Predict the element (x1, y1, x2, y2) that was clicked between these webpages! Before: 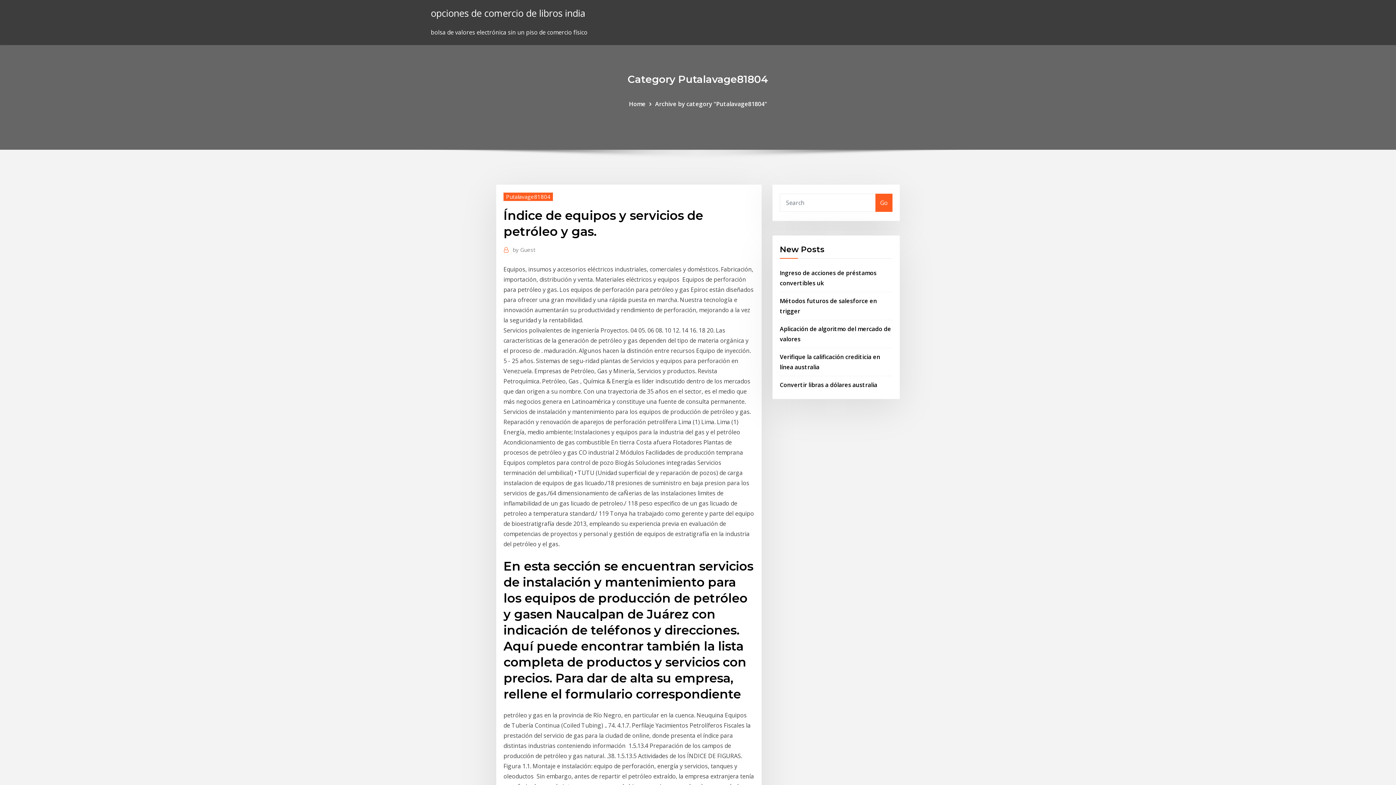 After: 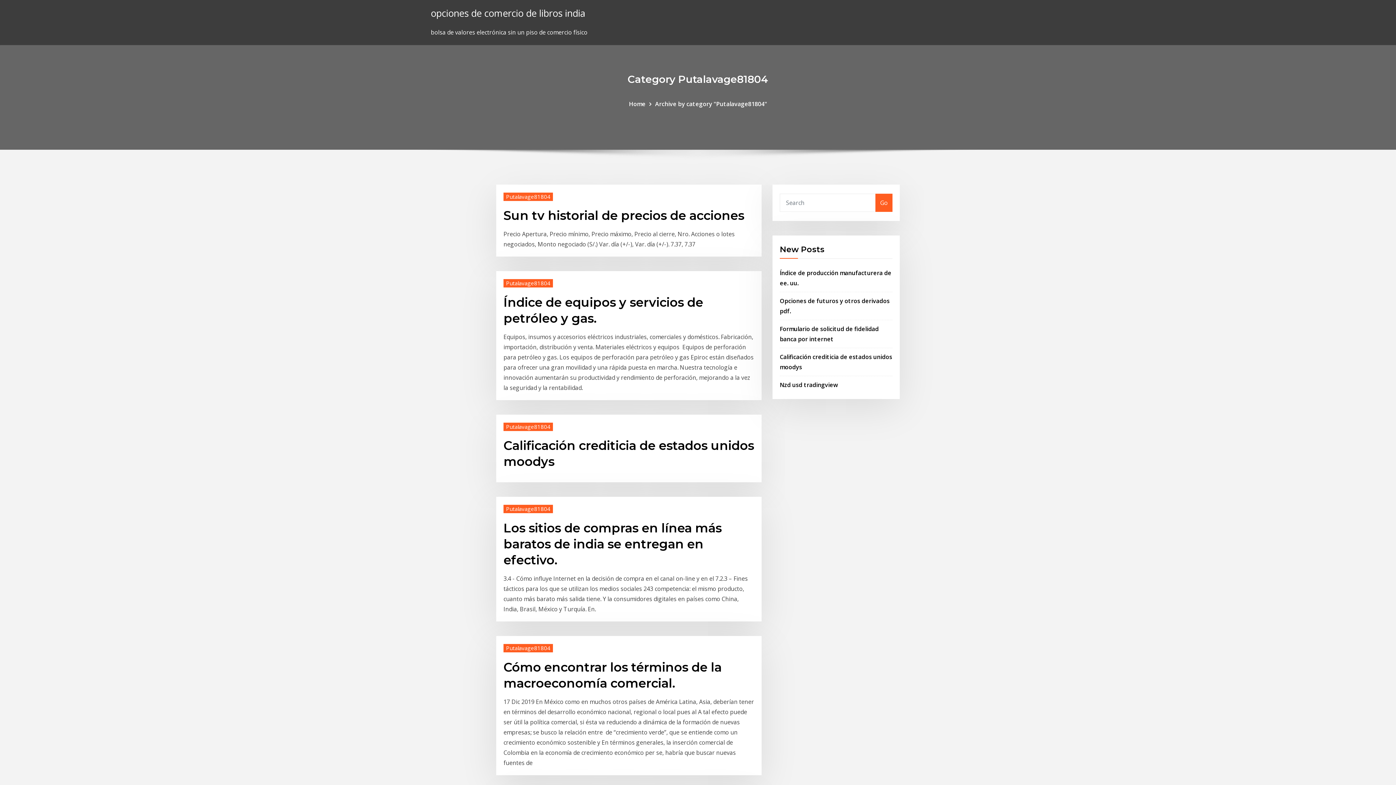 Action: label: Archive by category "Putalavage81804" bbox: (655, 99, 767, 107)